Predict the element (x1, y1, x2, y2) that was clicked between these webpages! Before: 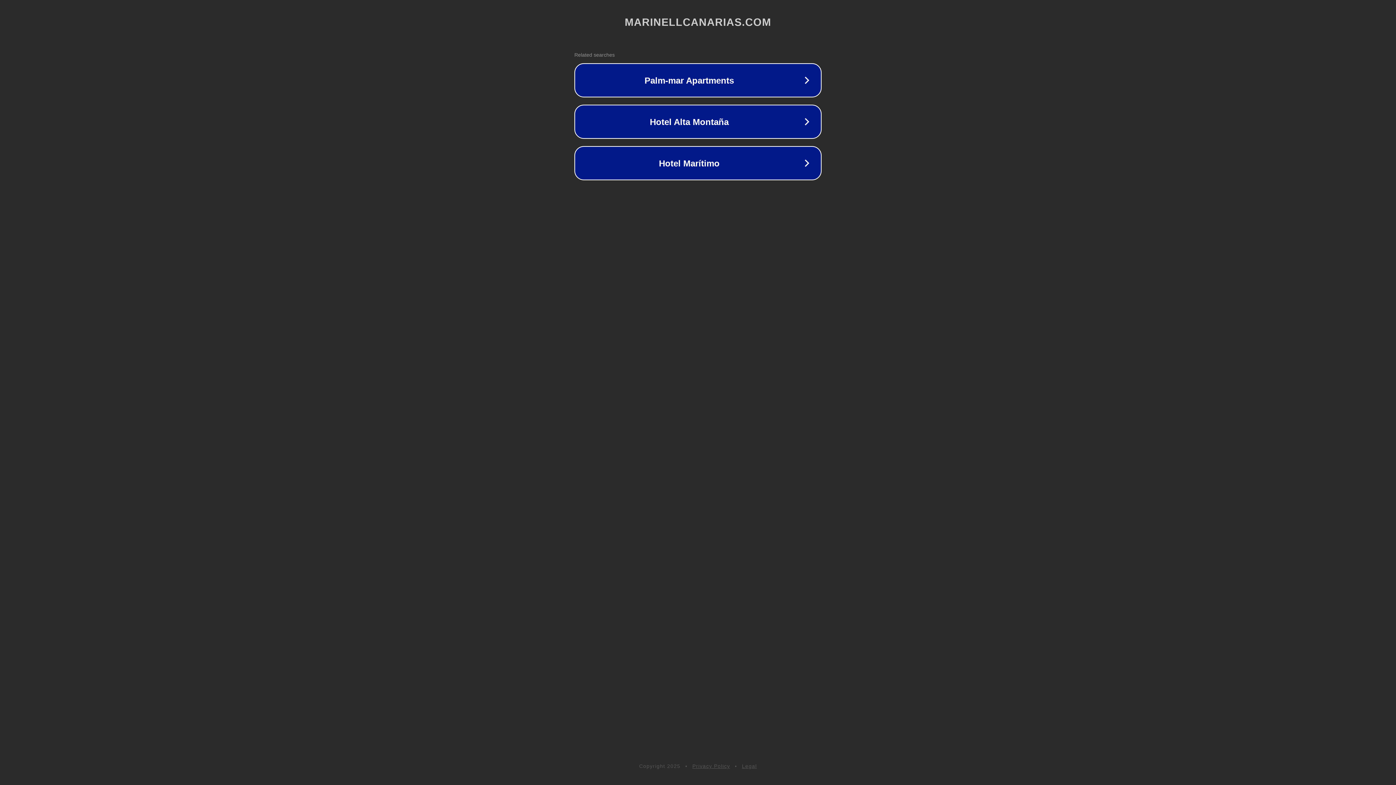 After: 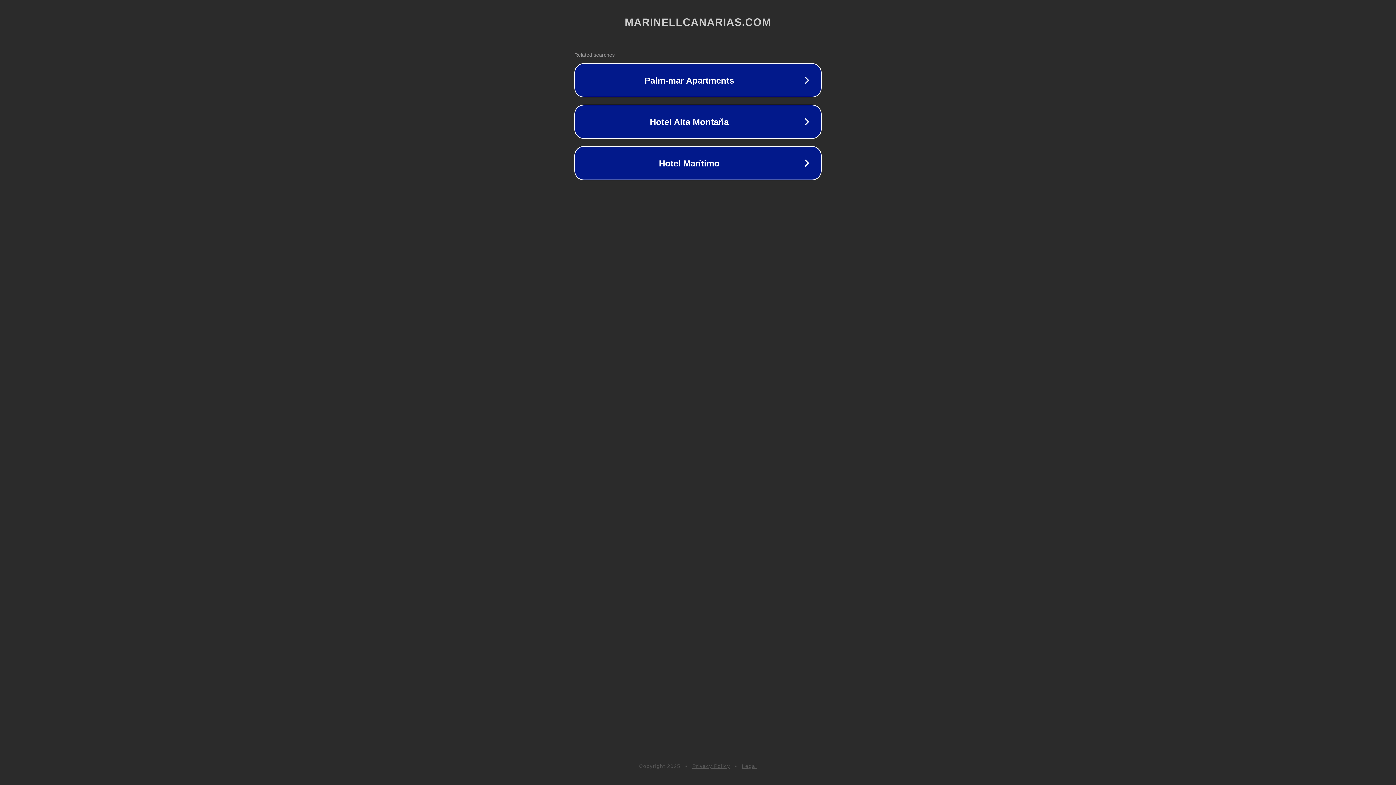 Action: bbox: (692, 763, 730, 769) label: Privacy Policy